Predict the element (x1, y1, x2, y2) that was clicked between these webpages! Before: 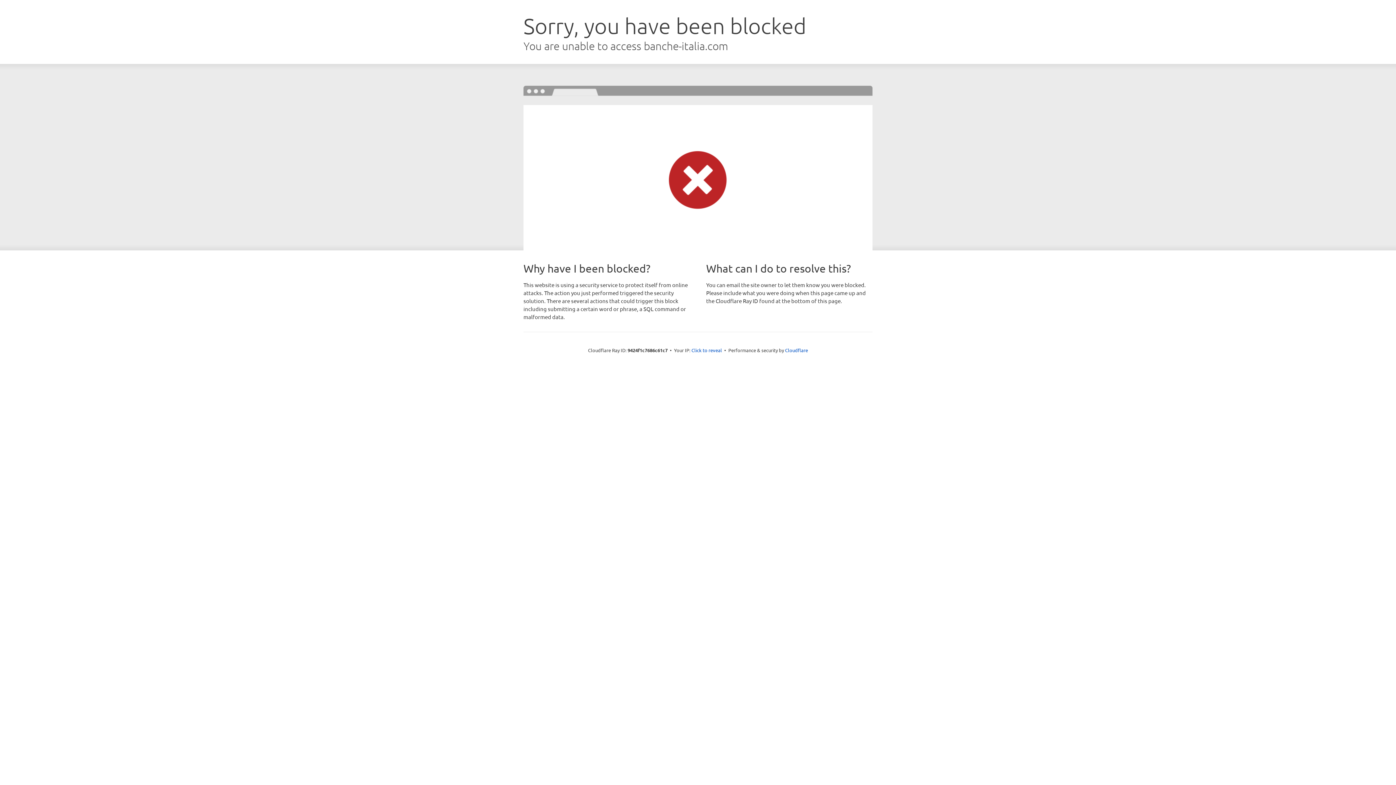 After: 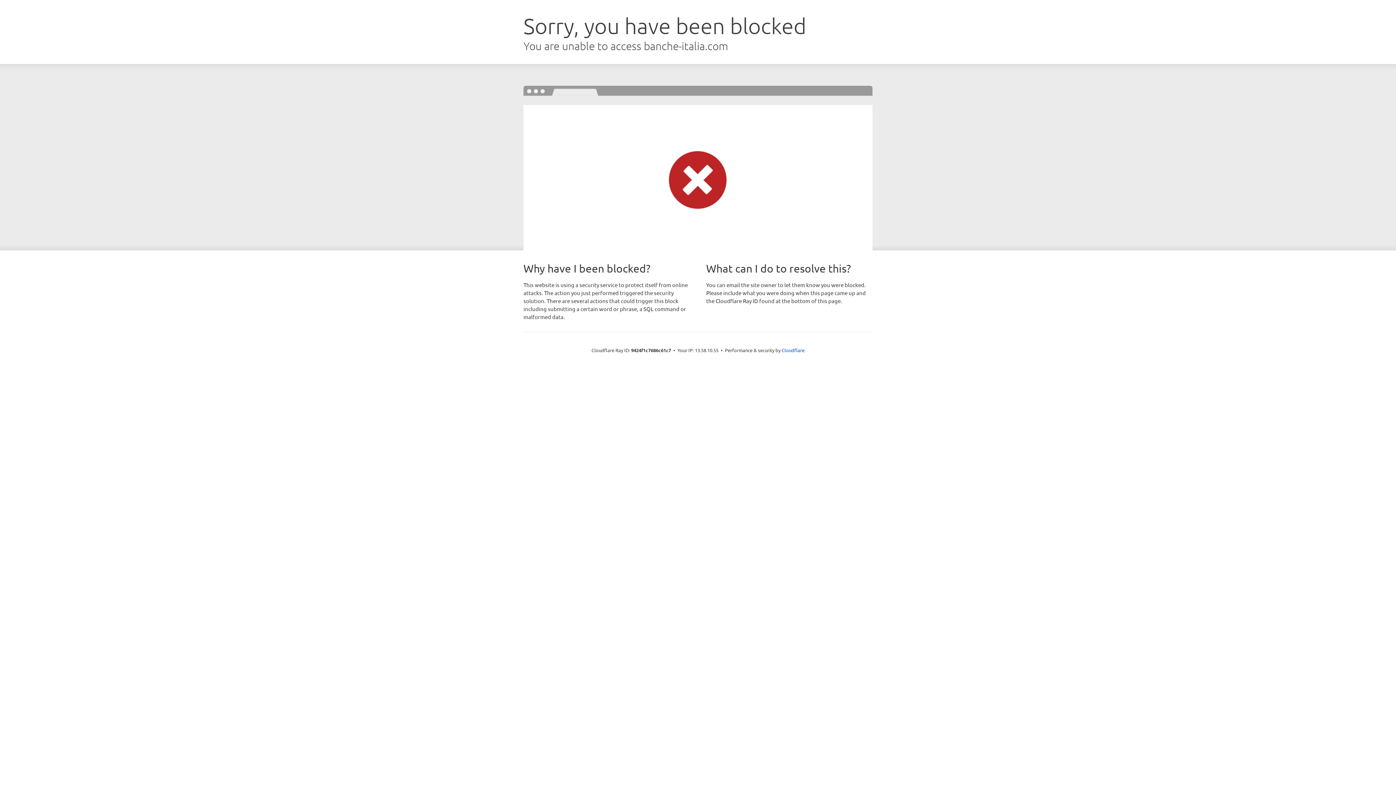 Action: bbox: (691, 346, 722, 353) label: Click to reveal